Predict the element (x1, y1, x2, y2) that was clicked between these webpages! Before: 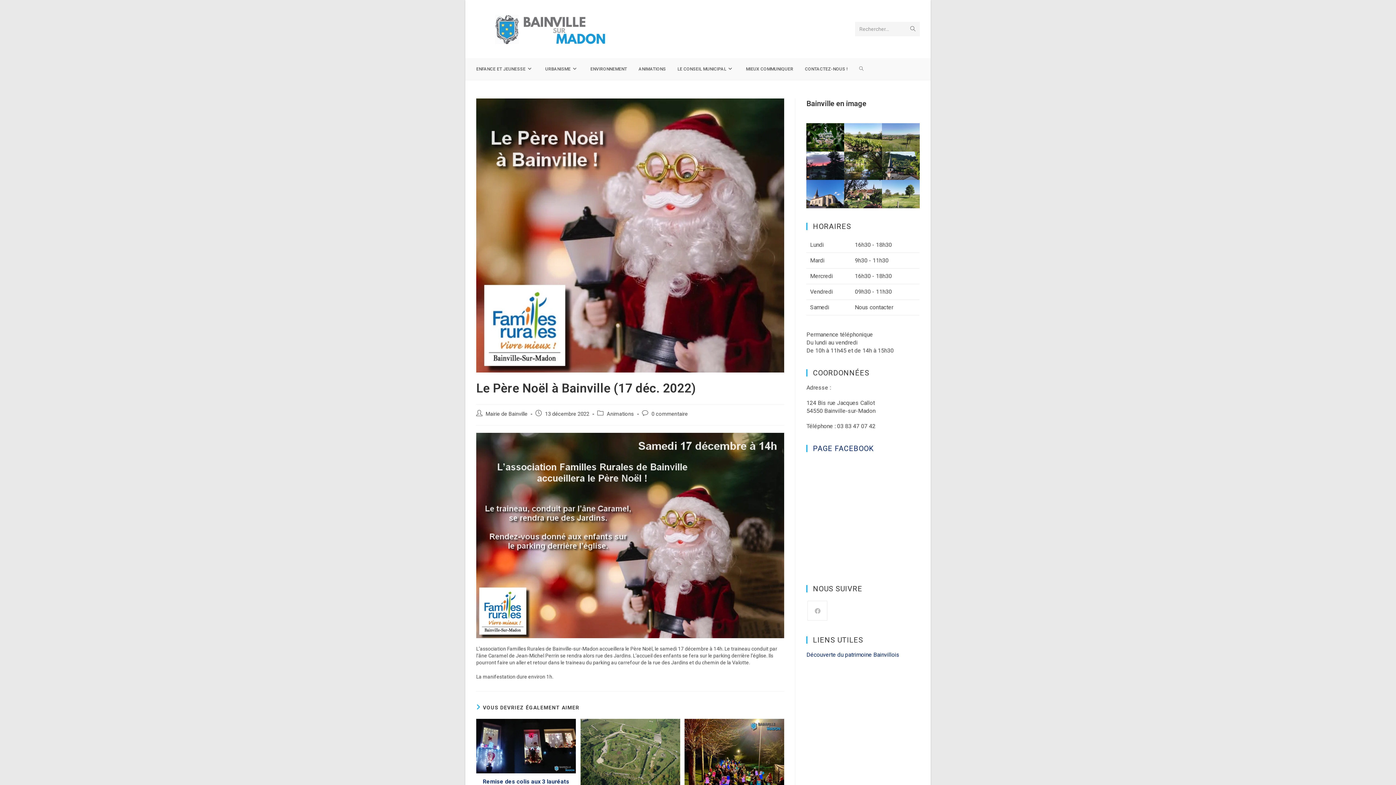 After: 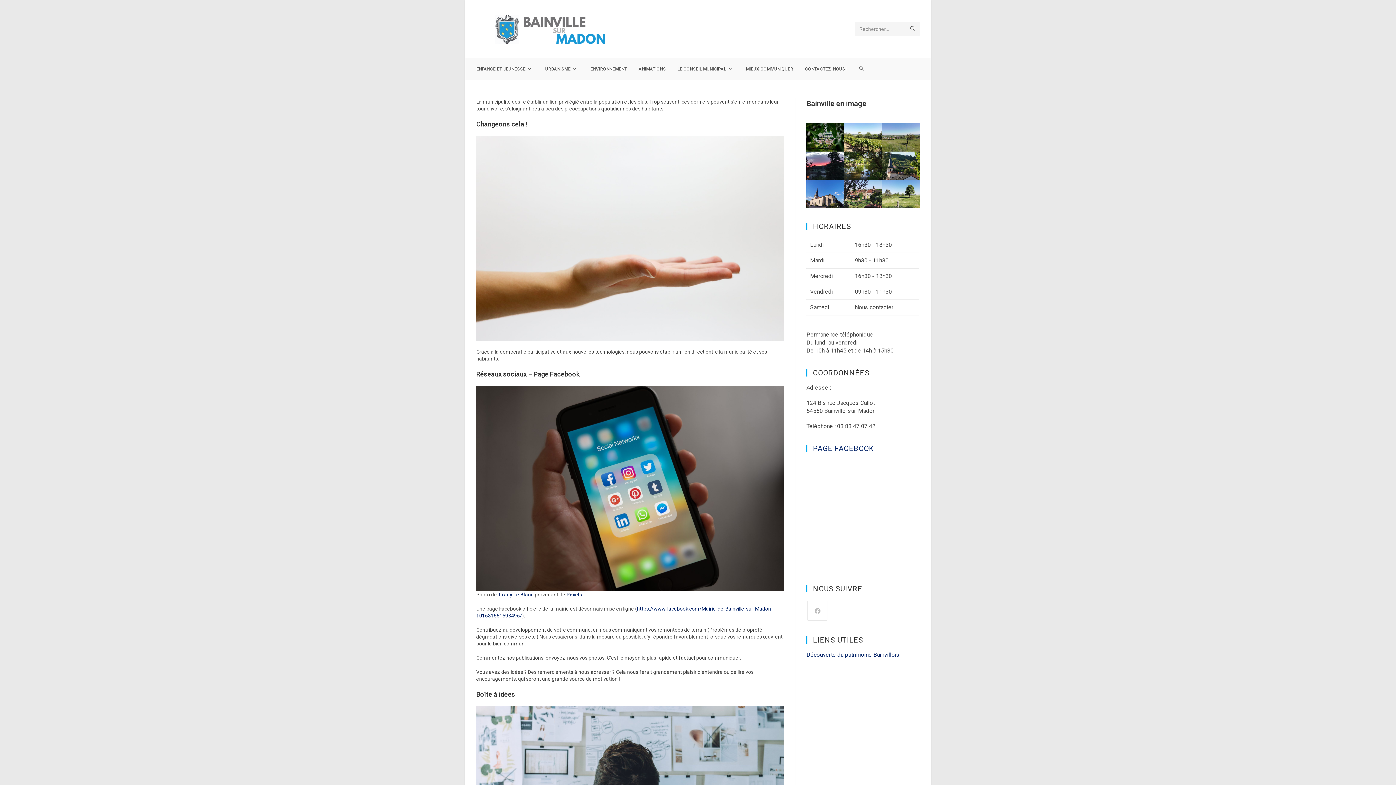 Action: bbox: (738, 58, 797, 80) label: MIEUX COMMUNIQUER